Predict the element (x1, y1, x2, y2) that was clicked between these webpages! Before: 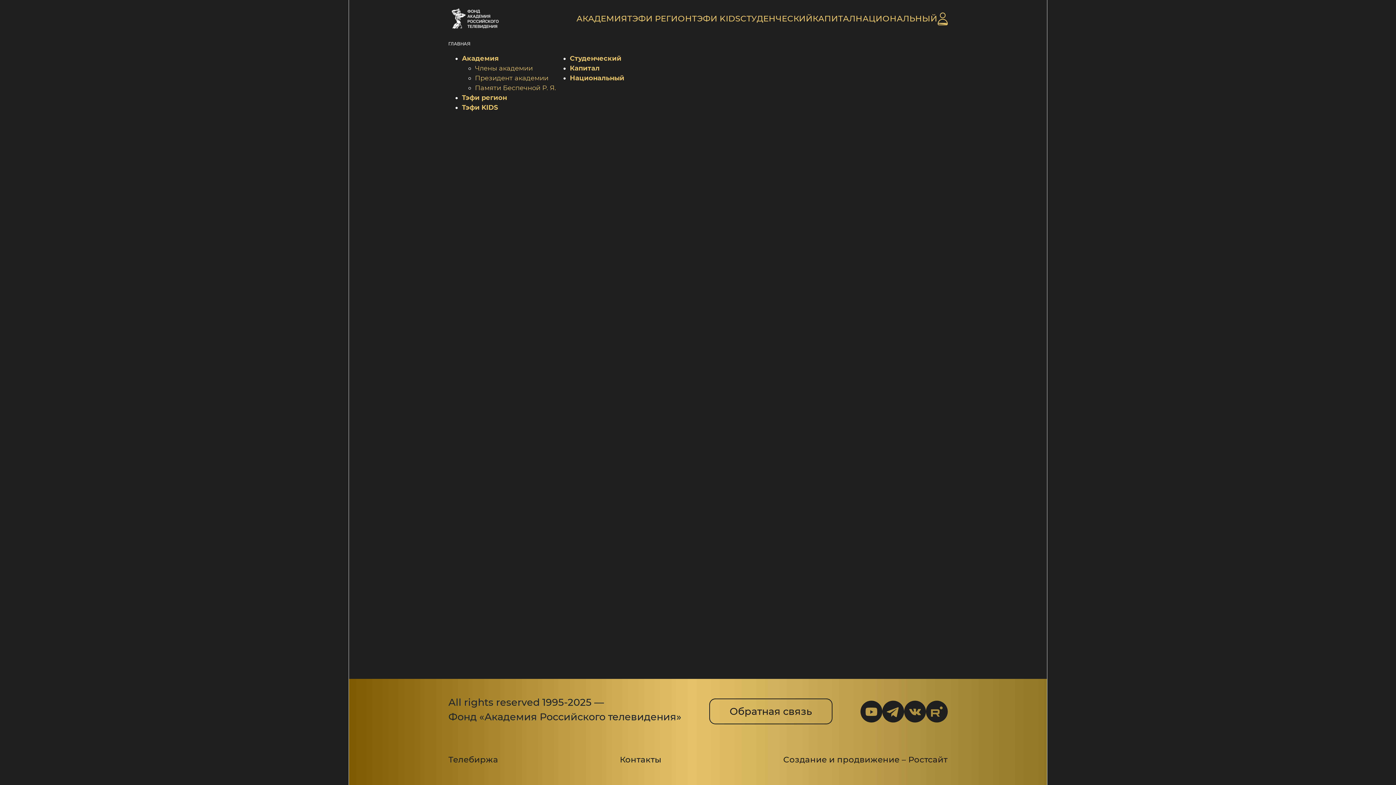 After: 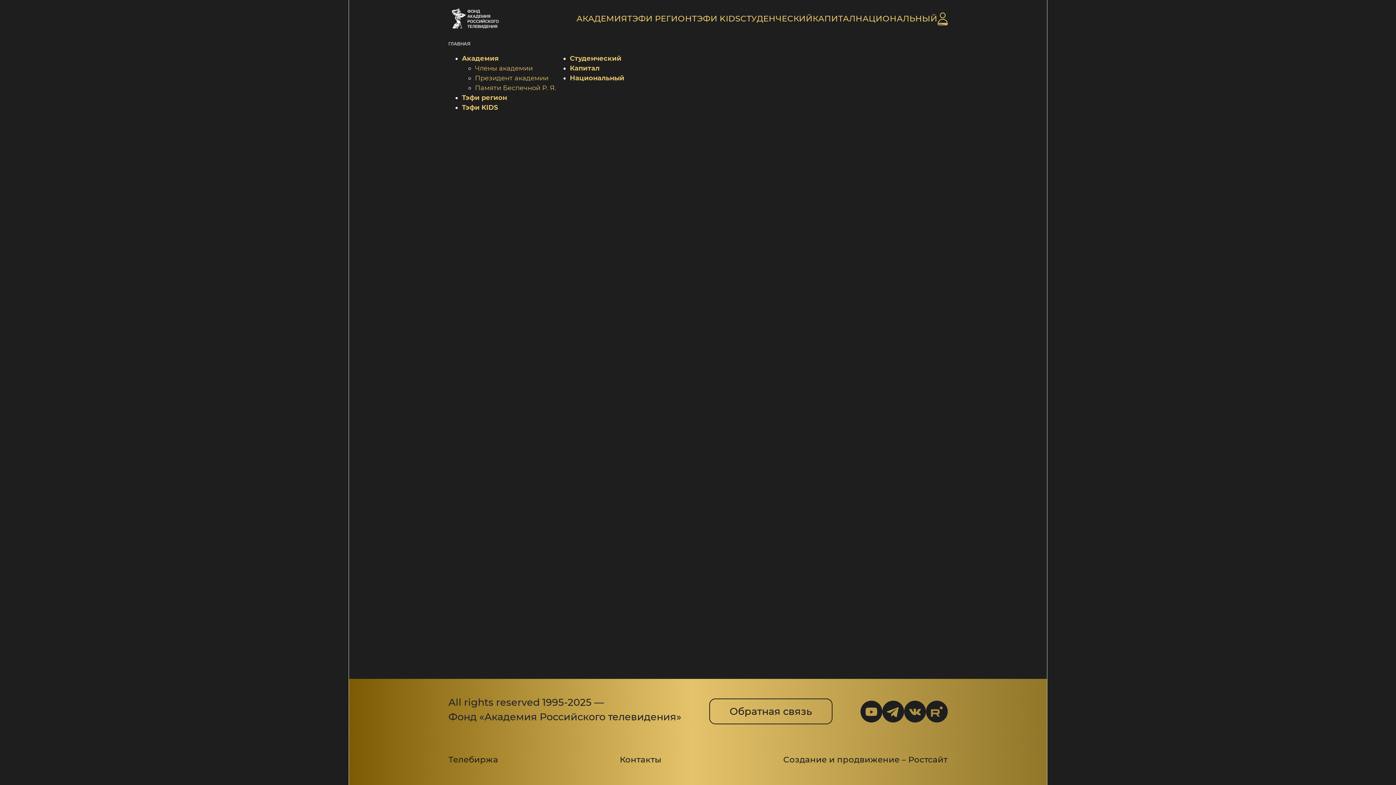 Action: bbox: (860, 707, 882, 715)